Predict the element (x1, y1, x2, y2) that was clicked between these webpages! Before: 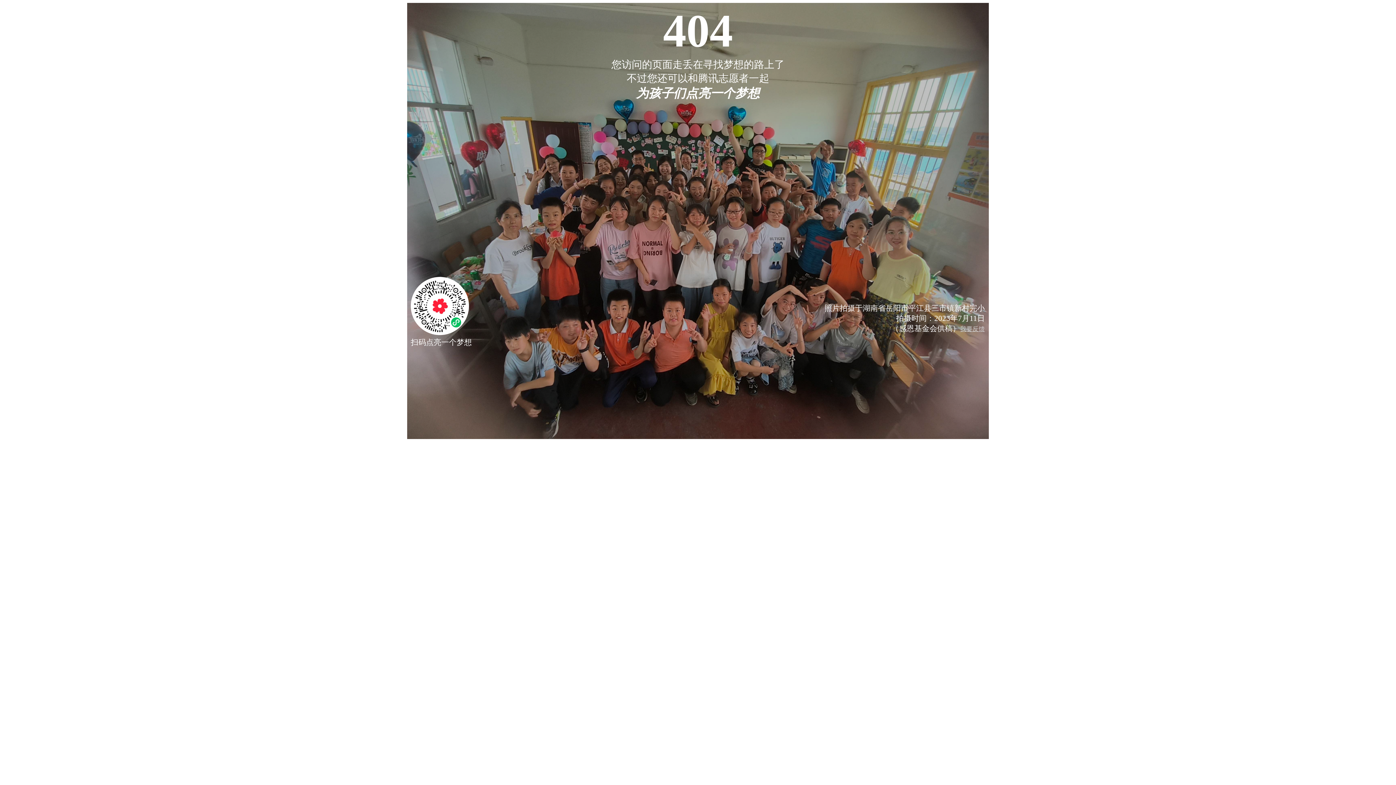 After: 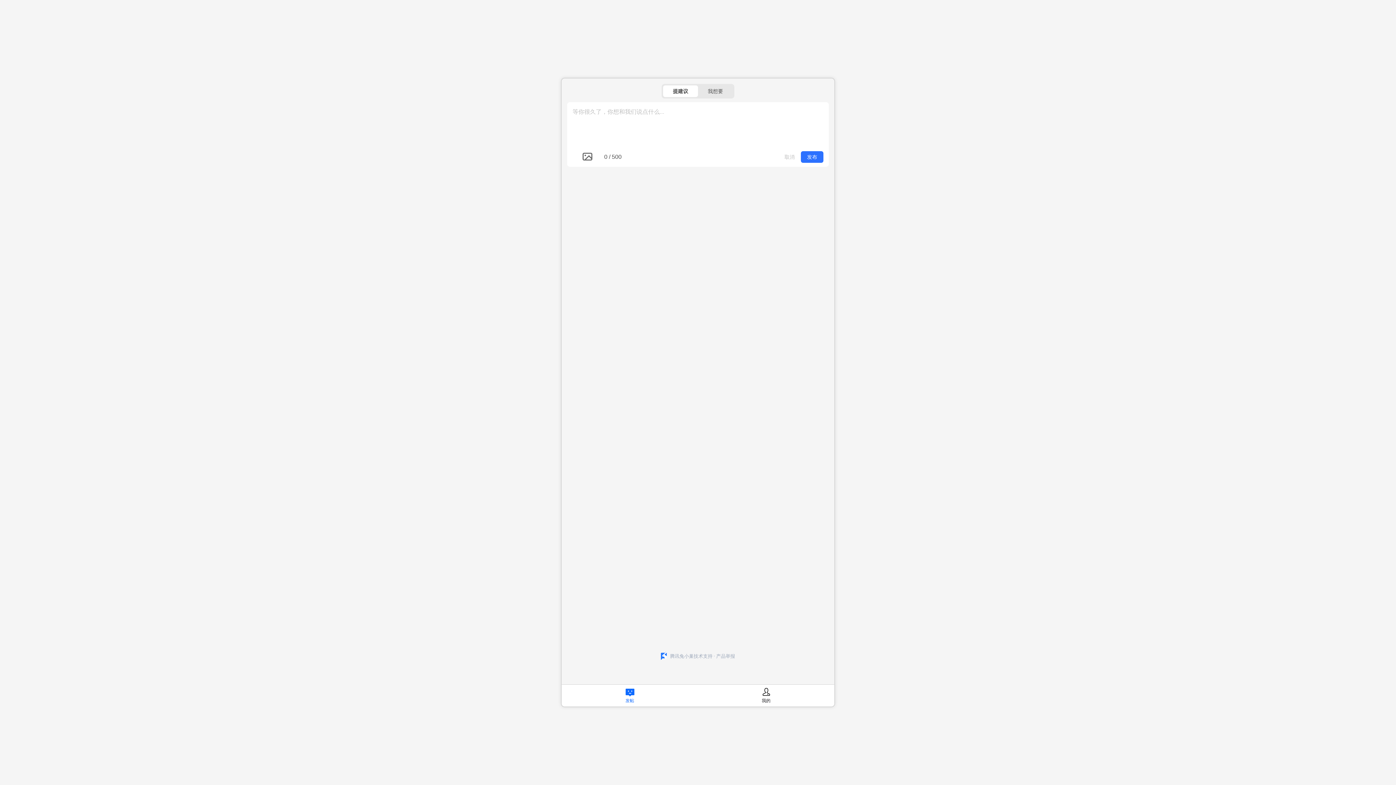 Action: label: 我要反馈 bbox: (960, 325, 985, 332)